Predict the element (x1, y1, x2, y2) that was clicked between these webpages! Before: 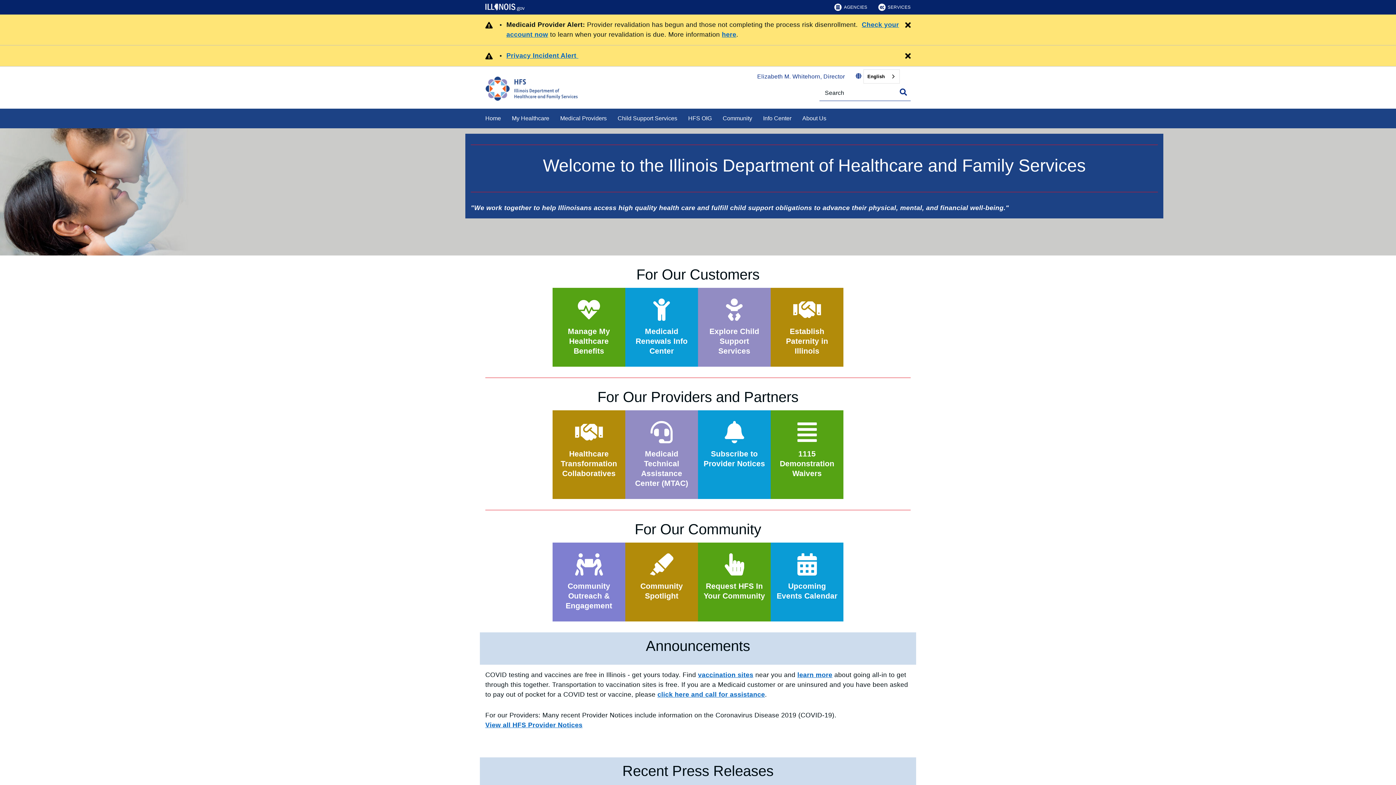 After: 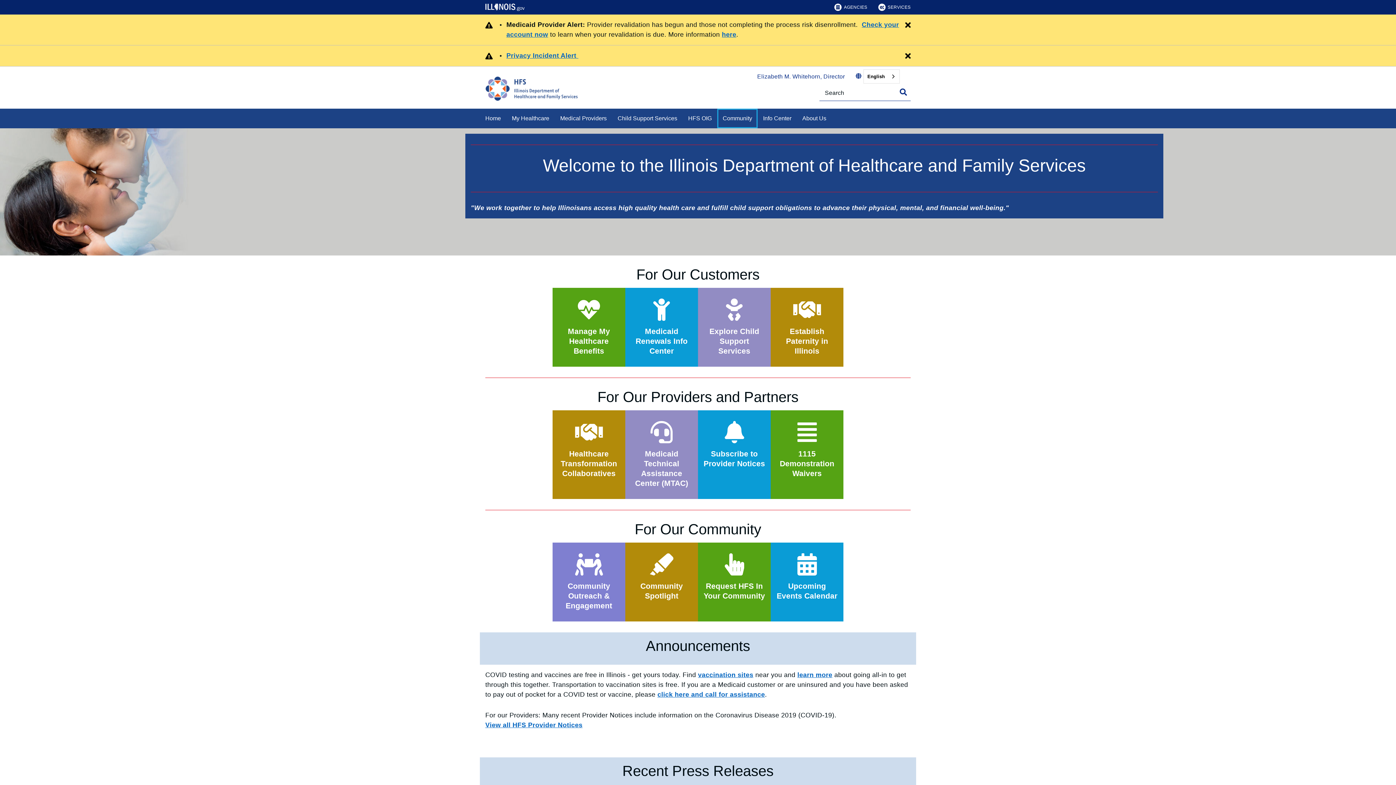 Action: label: Community bbox: (717, 108, 757, 128)